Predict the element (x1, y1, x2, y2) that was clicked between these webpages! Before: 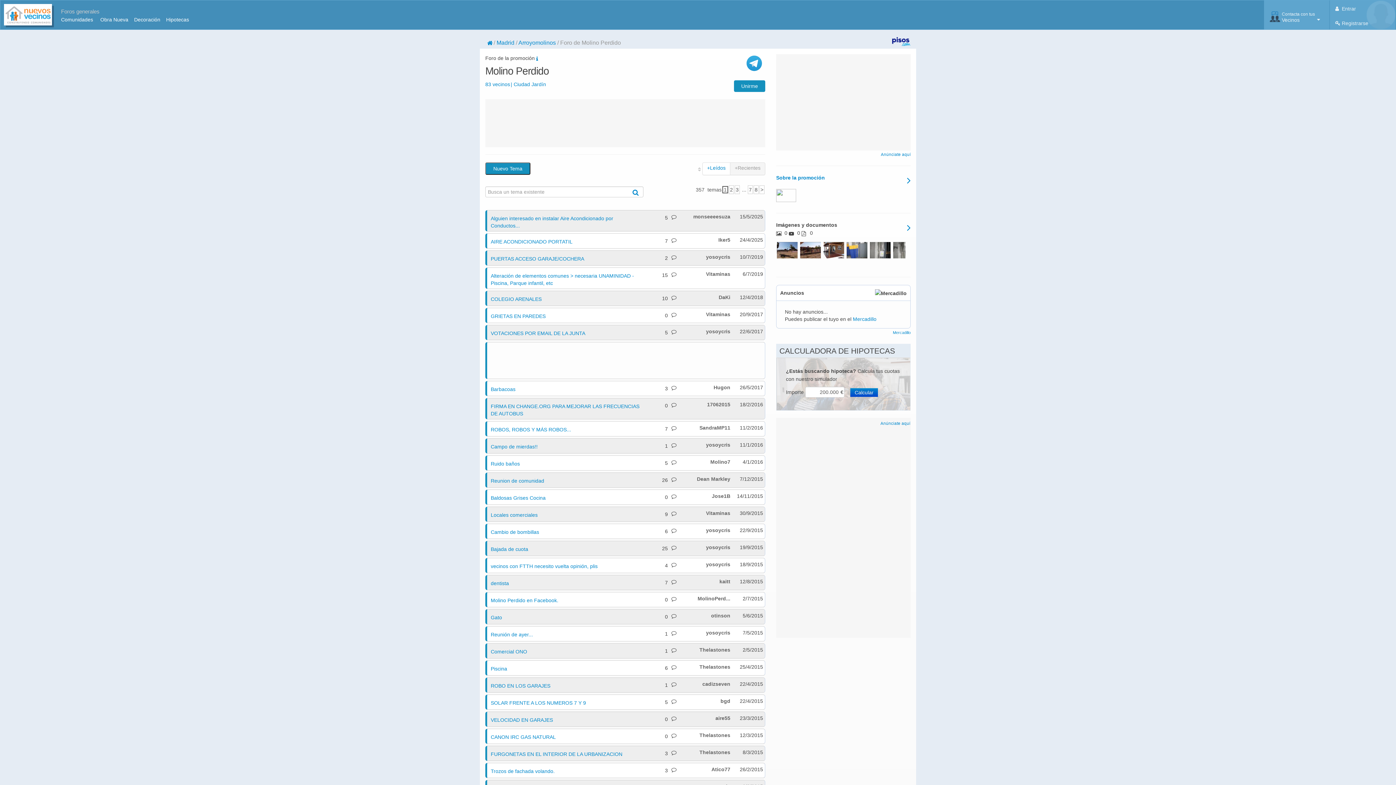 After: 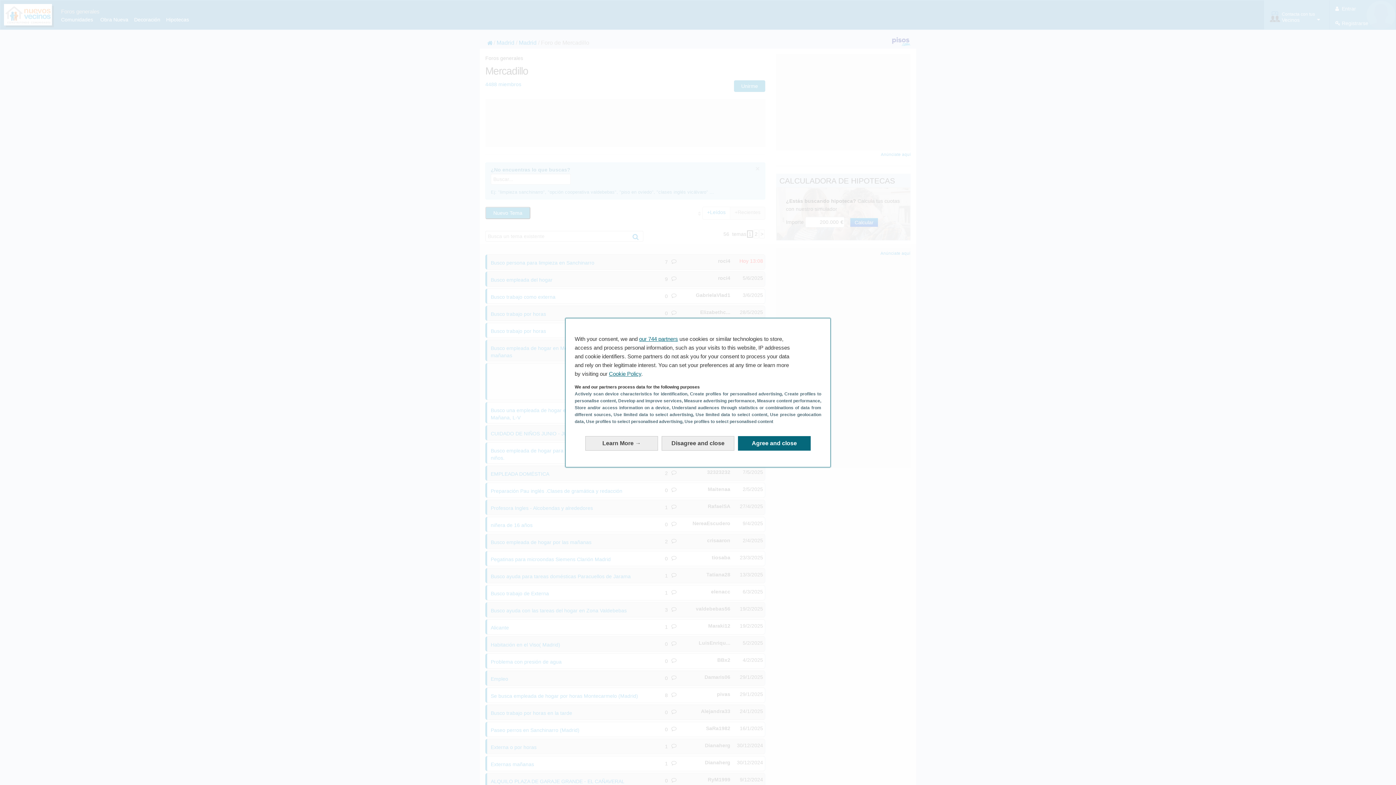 Action: label: Mercadillo bbox: (893, 330, 910, 334)